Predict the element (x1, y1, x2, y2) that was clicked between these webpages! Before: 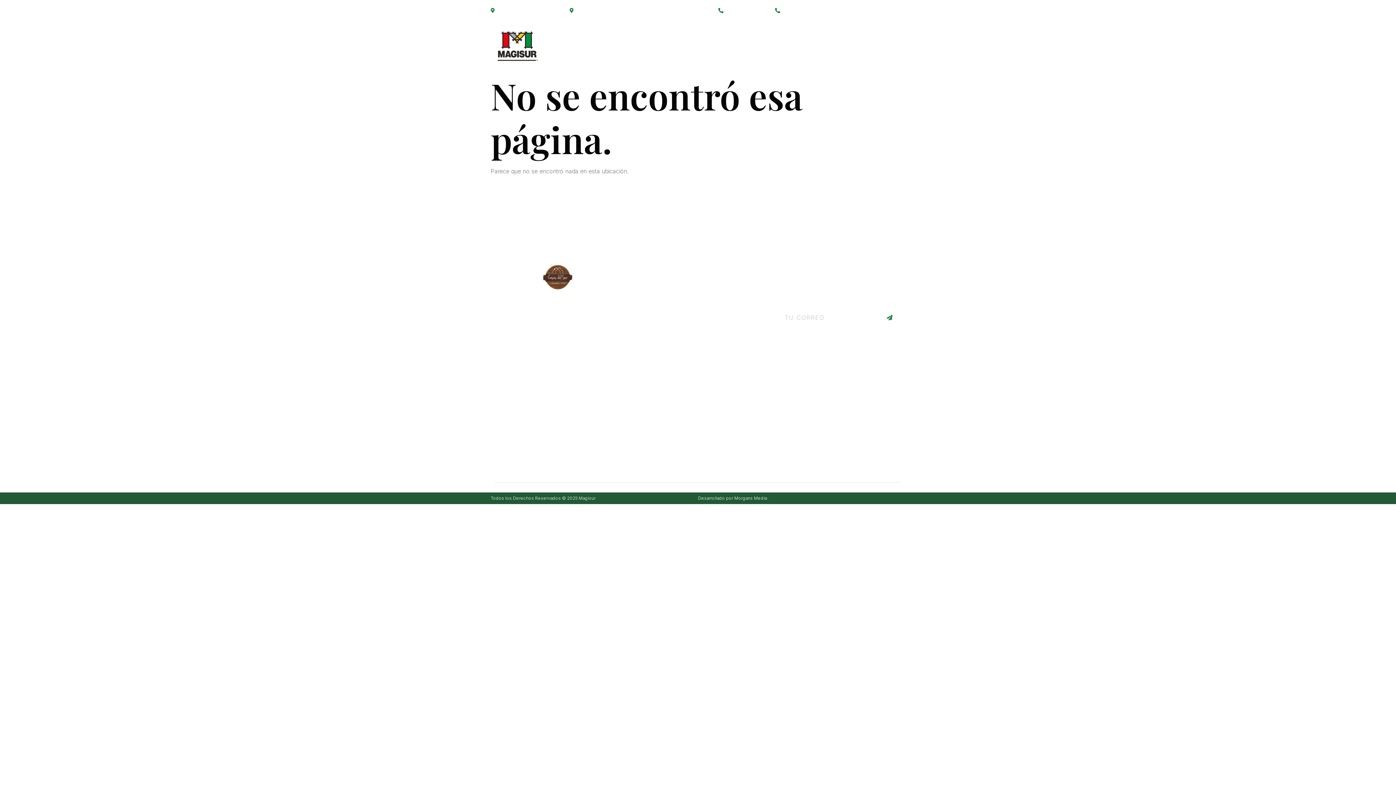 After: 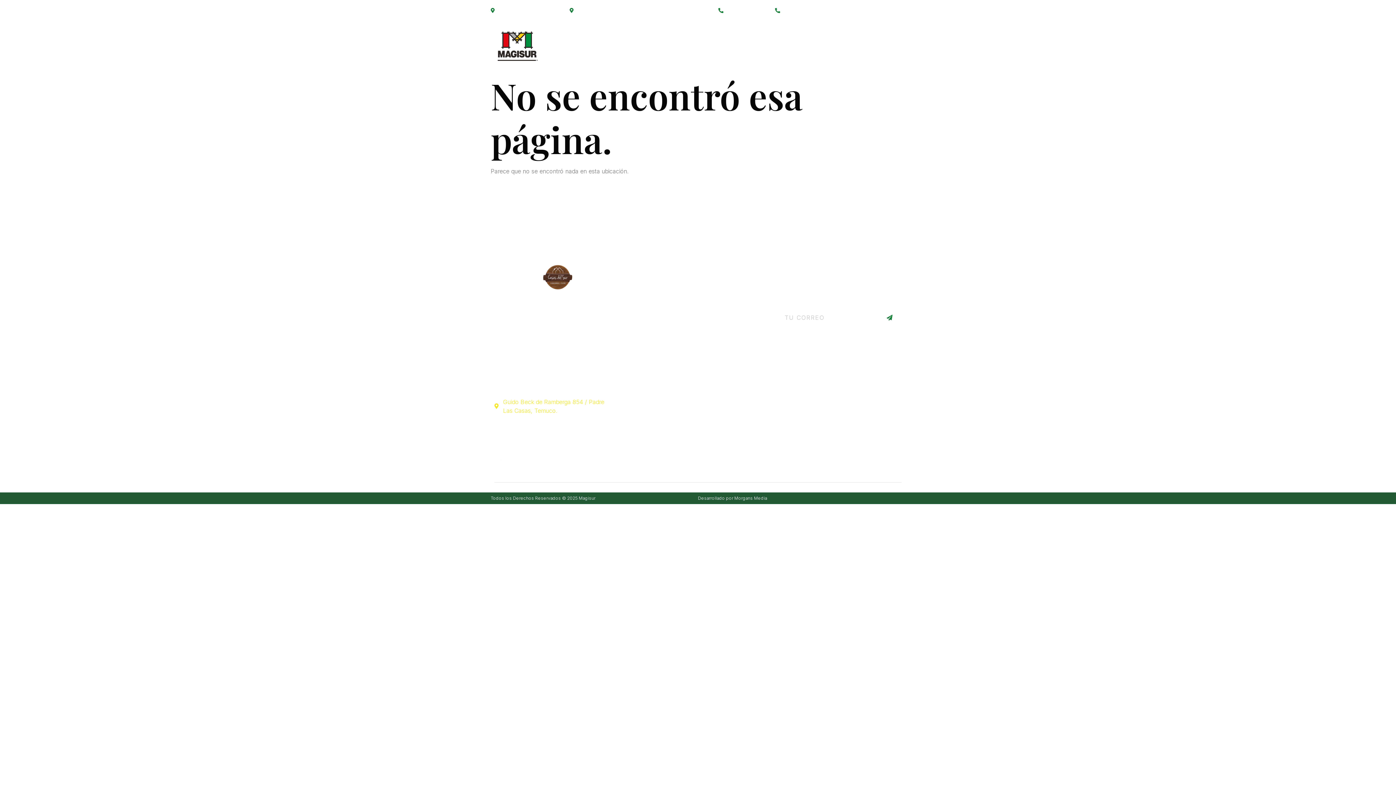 Action: bbox: (494, 397, 613, 415) label: Guido Beck de Ramberga 854 / Padre Las Casas, Temuco.